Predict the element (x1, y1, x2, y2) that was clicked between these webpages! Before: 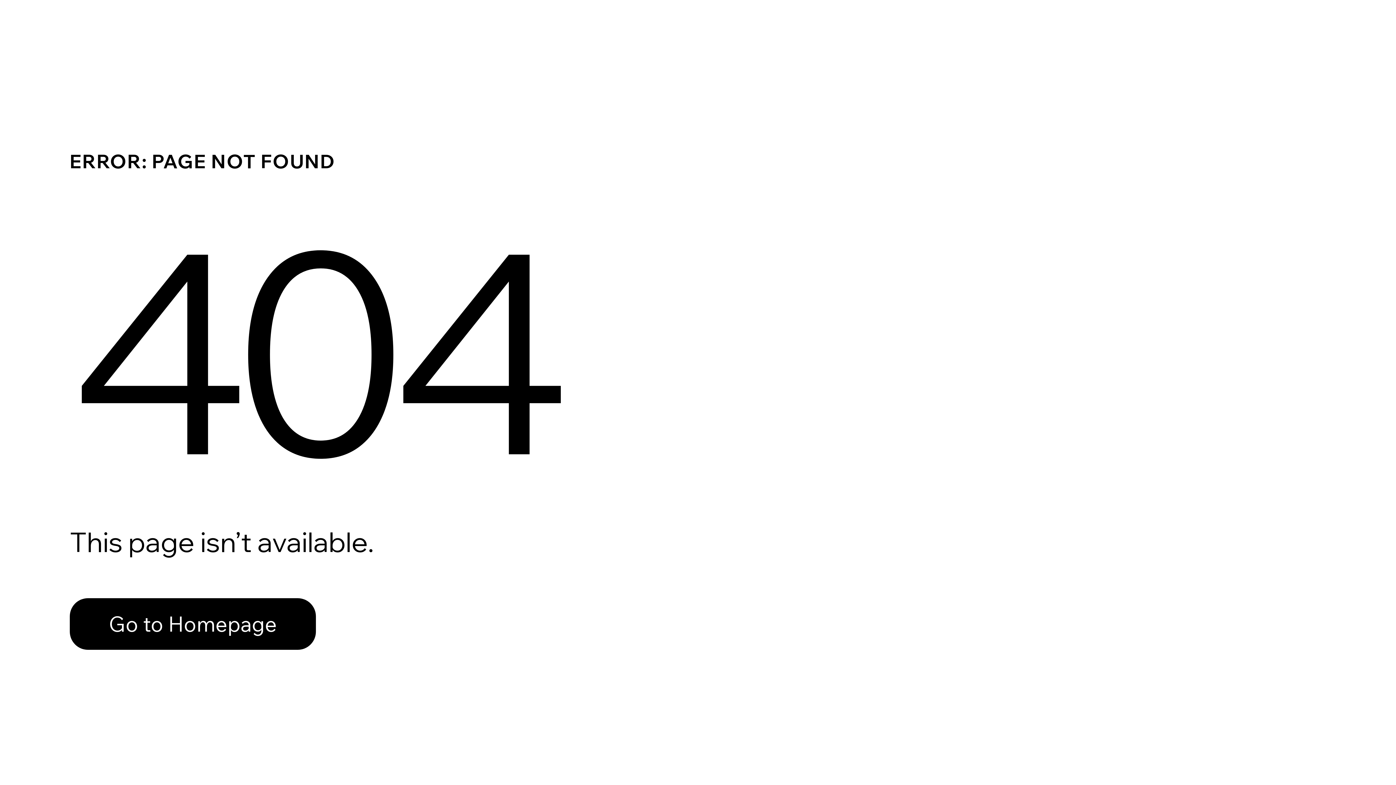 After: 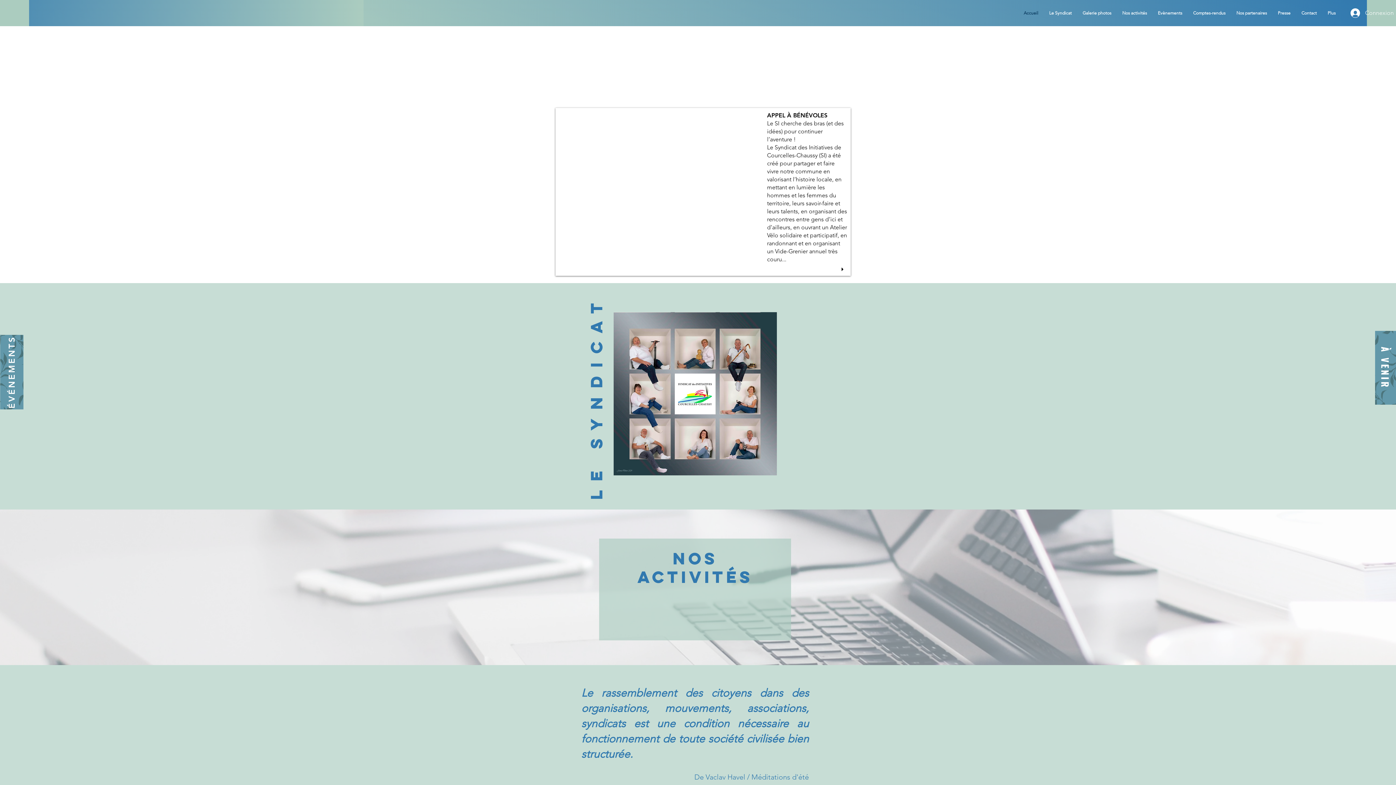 Action: label: Go to Homepage bbox: (69, 598, 316, 650)